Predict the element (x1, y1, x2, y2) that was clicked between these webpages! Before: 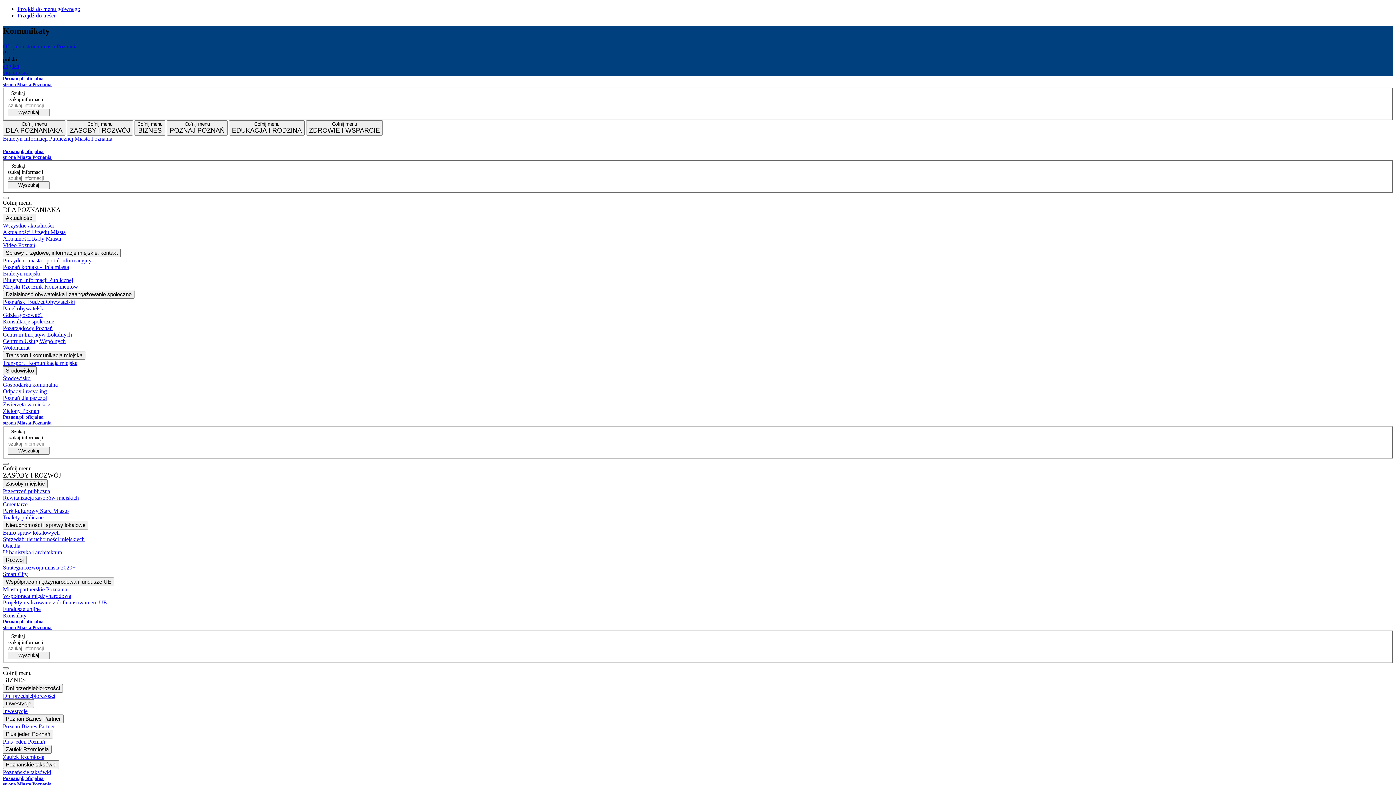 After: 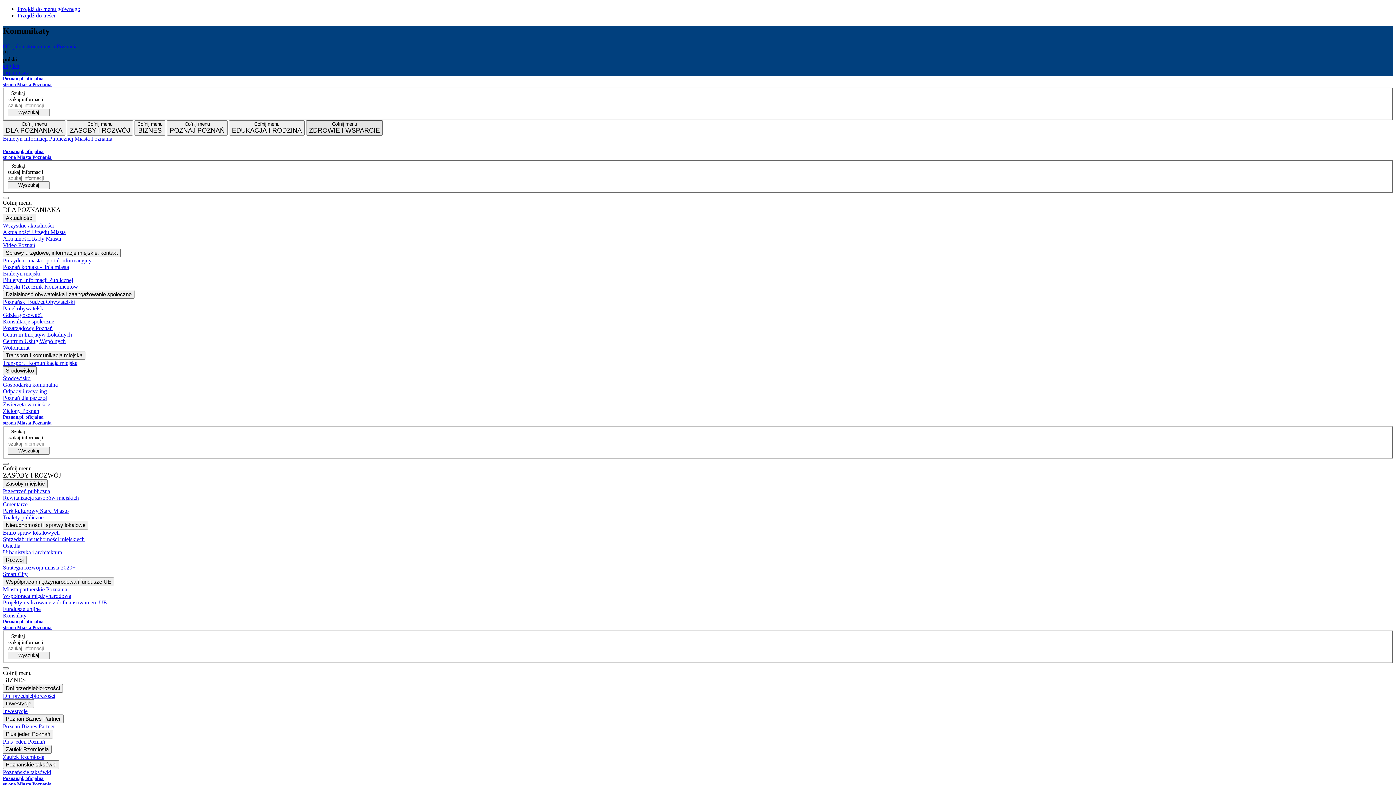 Action: label: Cofnij menu
ZDROWIE I WSPARCIE bbox: (306, 120, 382, 135)